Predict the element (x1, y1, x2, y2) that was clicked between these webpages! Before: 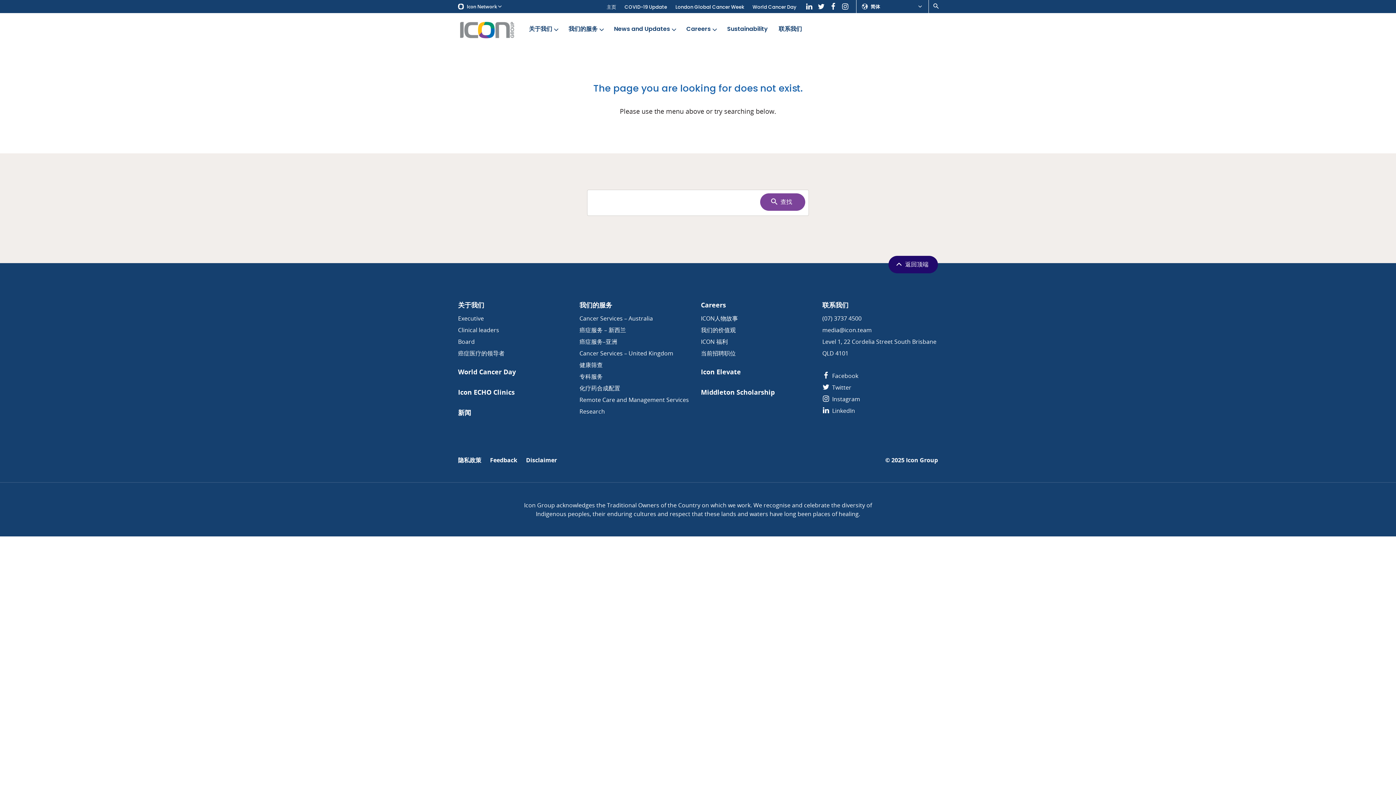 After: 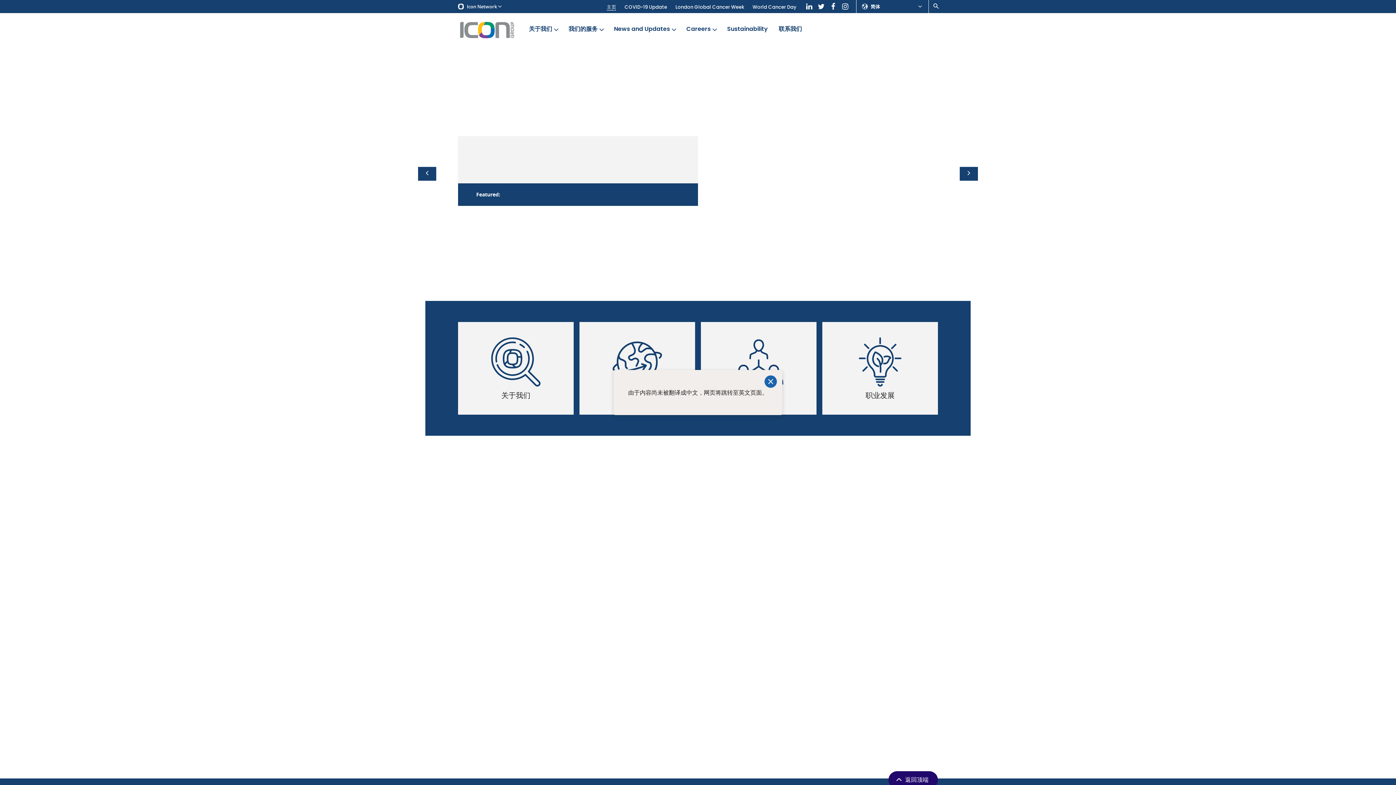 Action: label: 主页 bbox: (606, 2, 616, 10)